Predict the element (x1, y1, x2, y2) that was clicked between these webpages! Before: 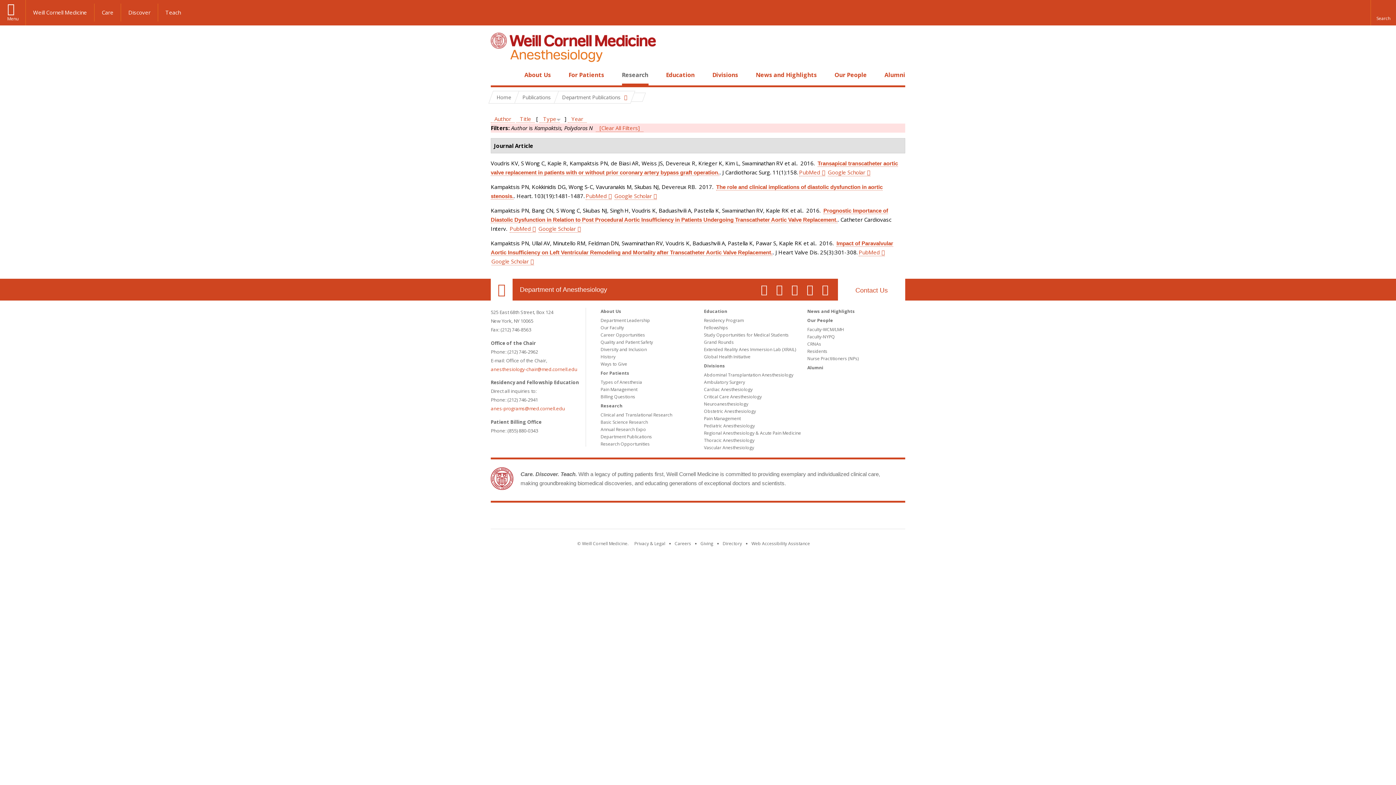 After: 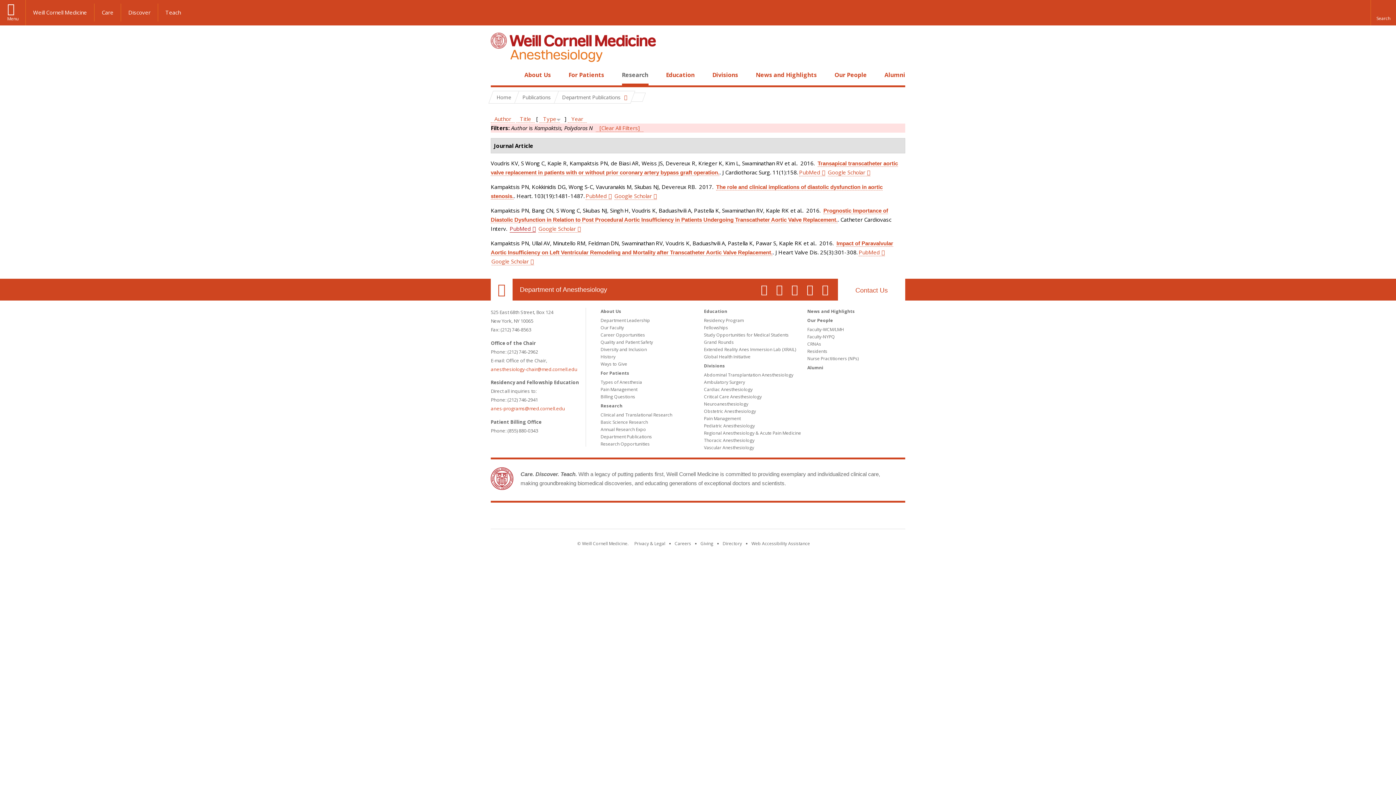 Action: label: PubMed bbox: (509, 225, 536, 232)